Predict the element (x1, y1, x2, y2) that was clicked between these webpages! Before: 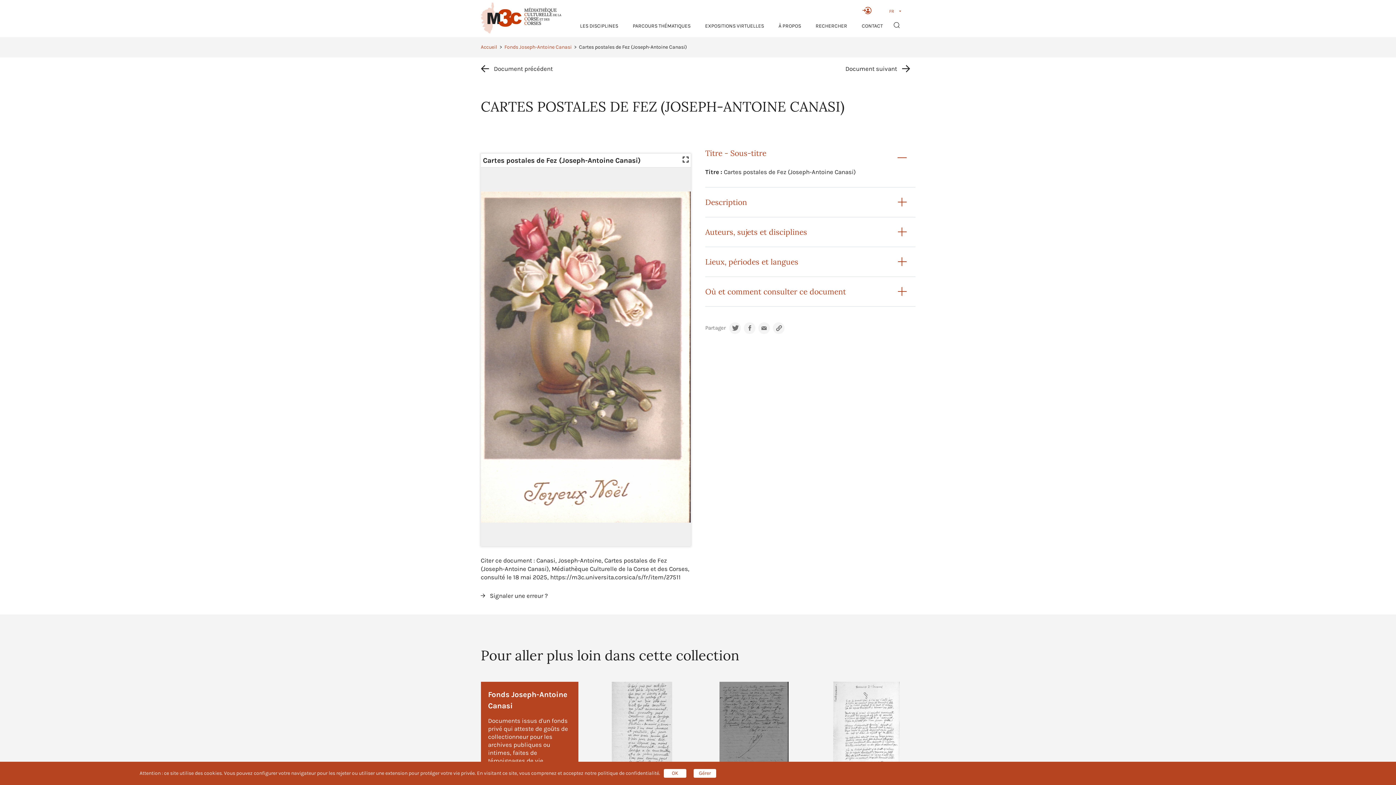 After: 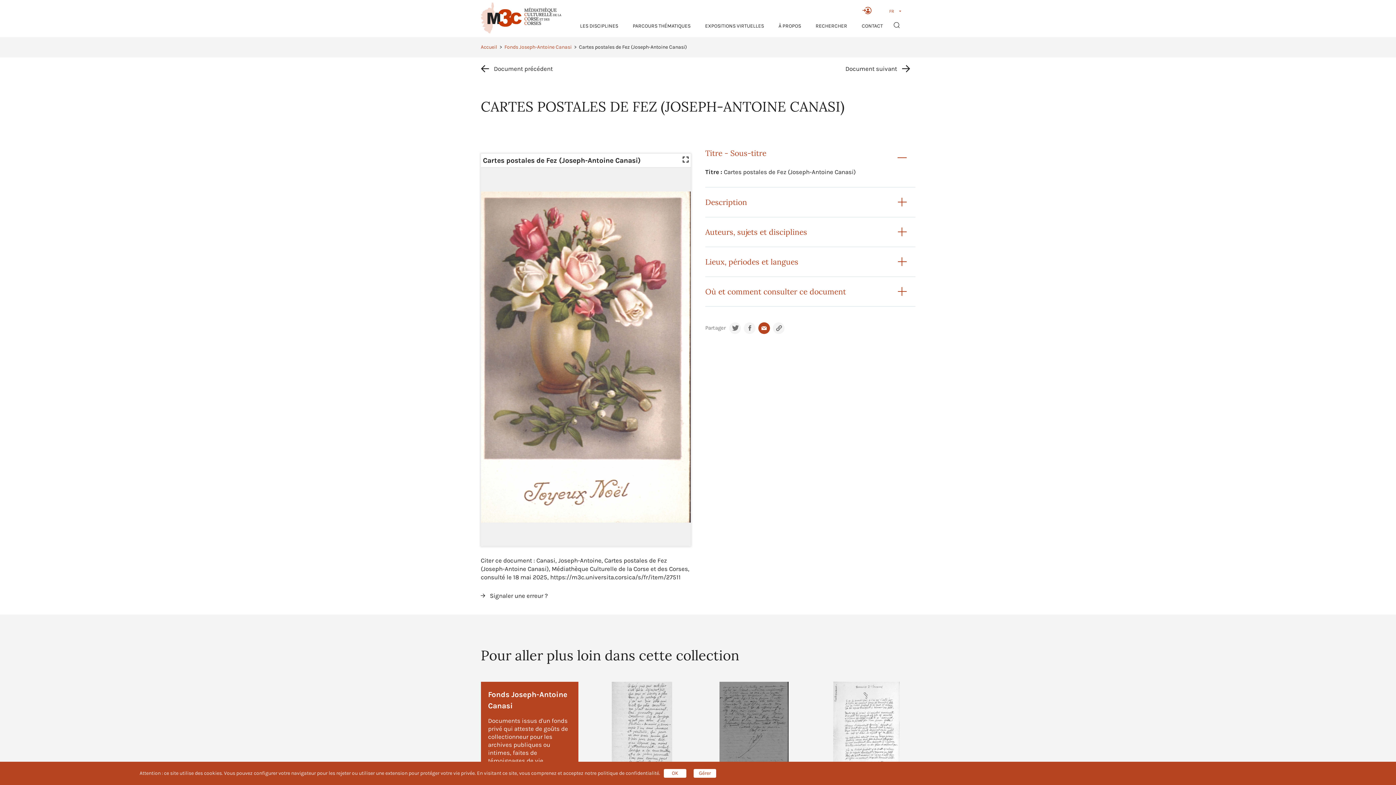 Action: bbox: (758, 322, 770, 334)